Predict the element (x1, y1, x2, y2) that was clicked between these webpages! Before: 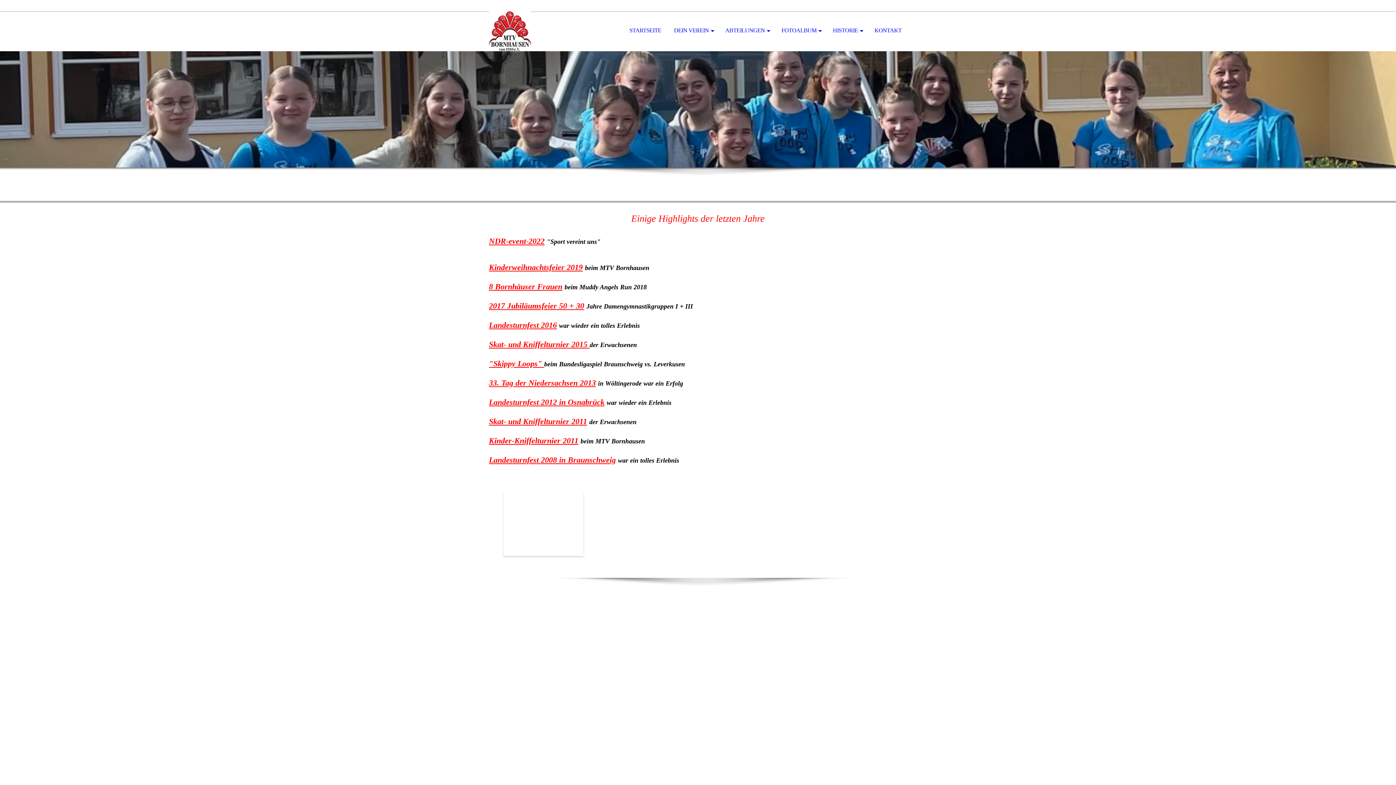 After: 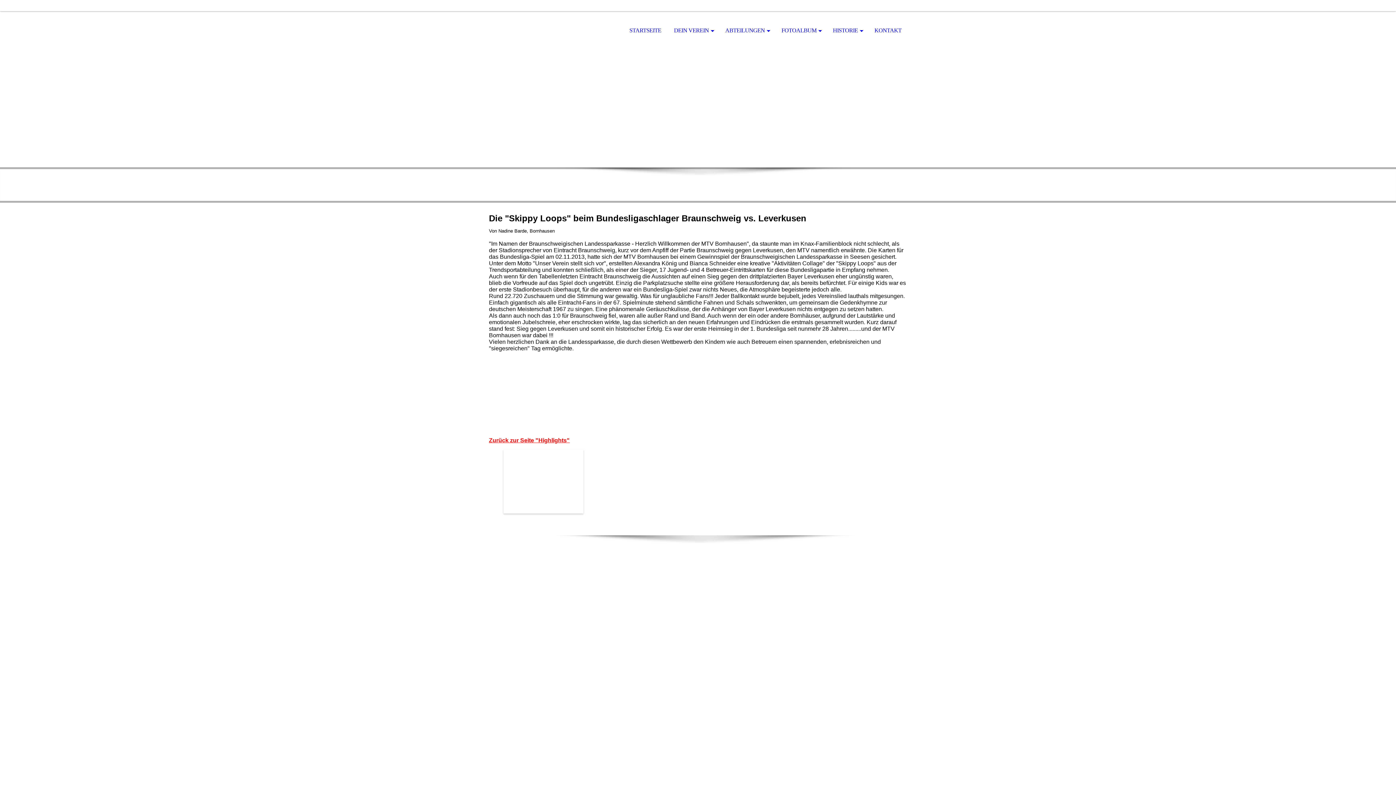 Action: bbox: (489, 359, 544, 368) label: "Skippy Loops" 